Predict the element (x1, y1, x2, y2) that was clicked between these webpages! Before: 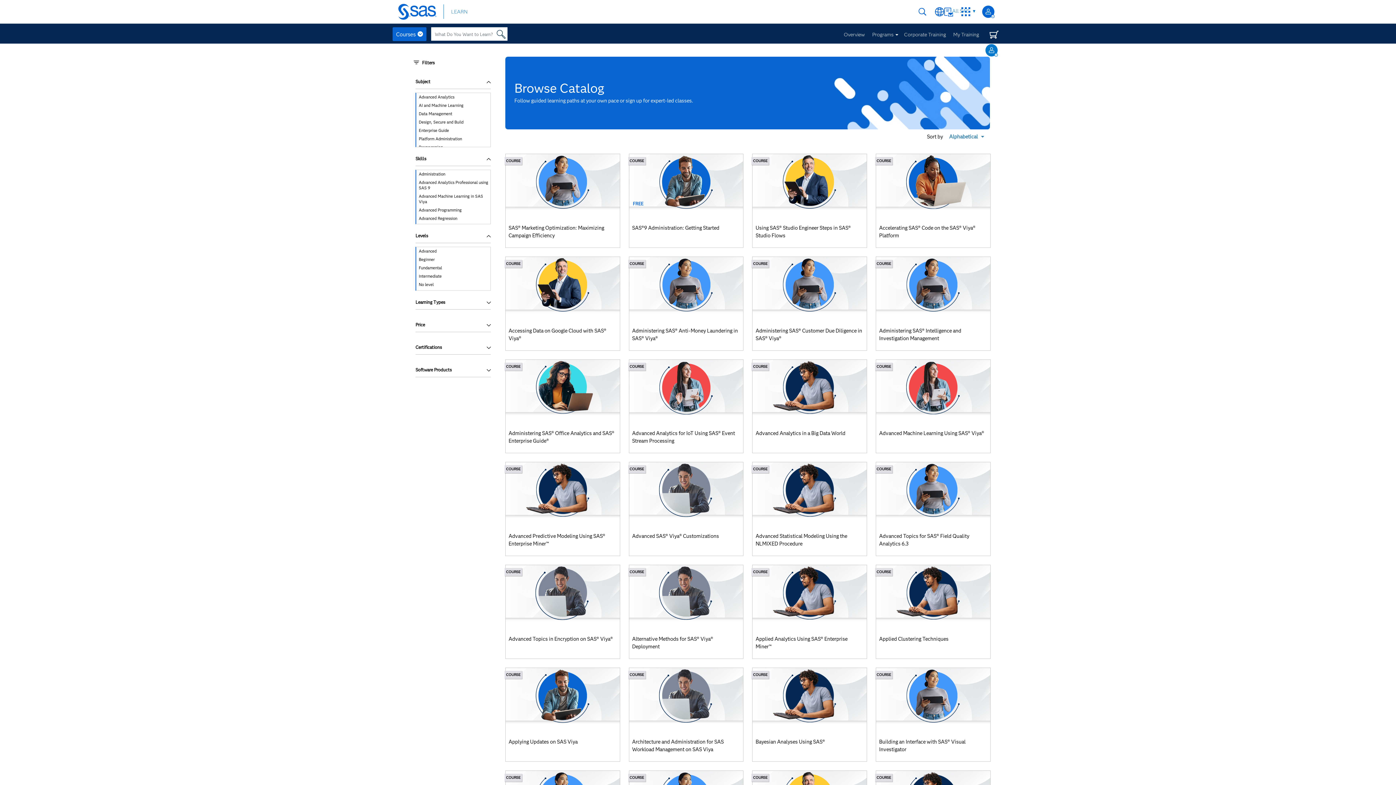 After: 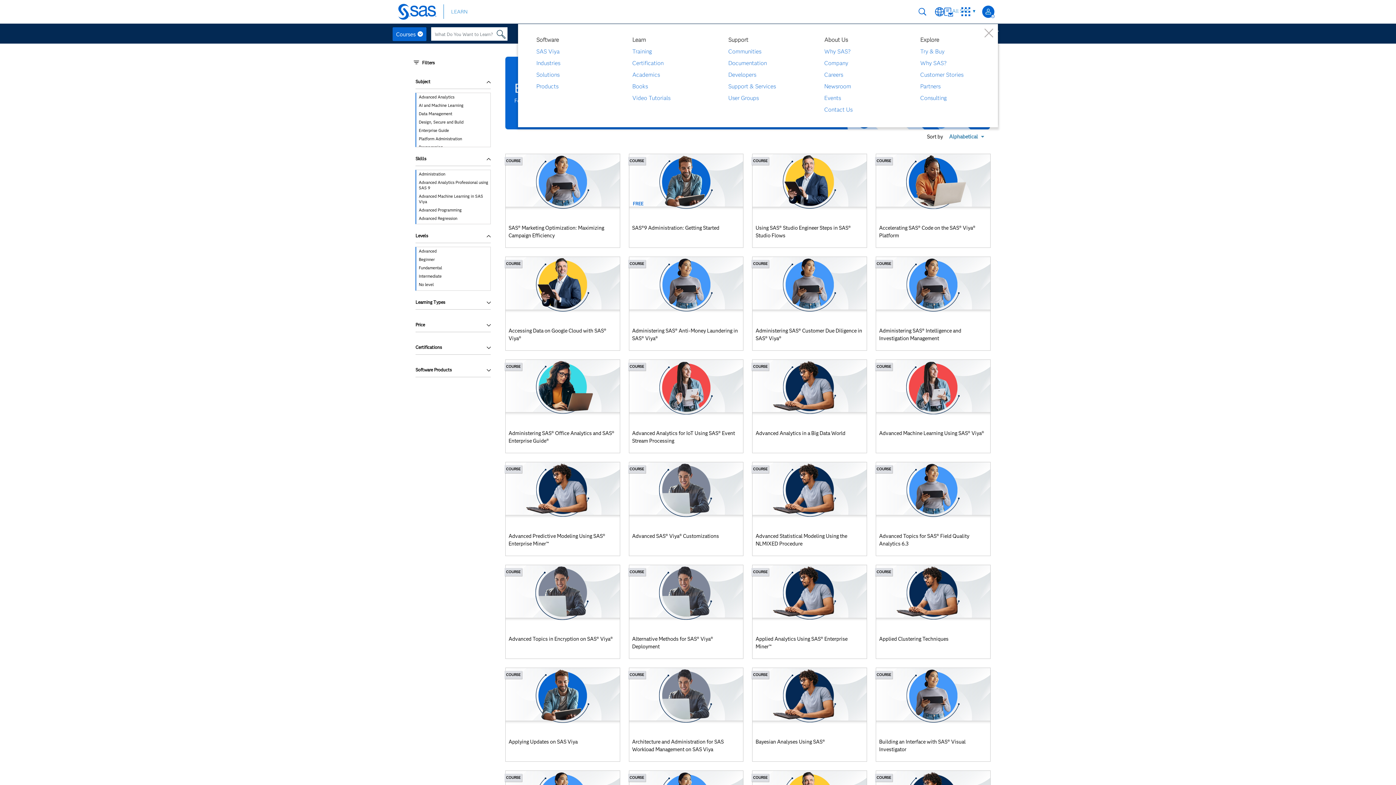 Action: label: All SAS bbox: (951, 6, 976, 15)